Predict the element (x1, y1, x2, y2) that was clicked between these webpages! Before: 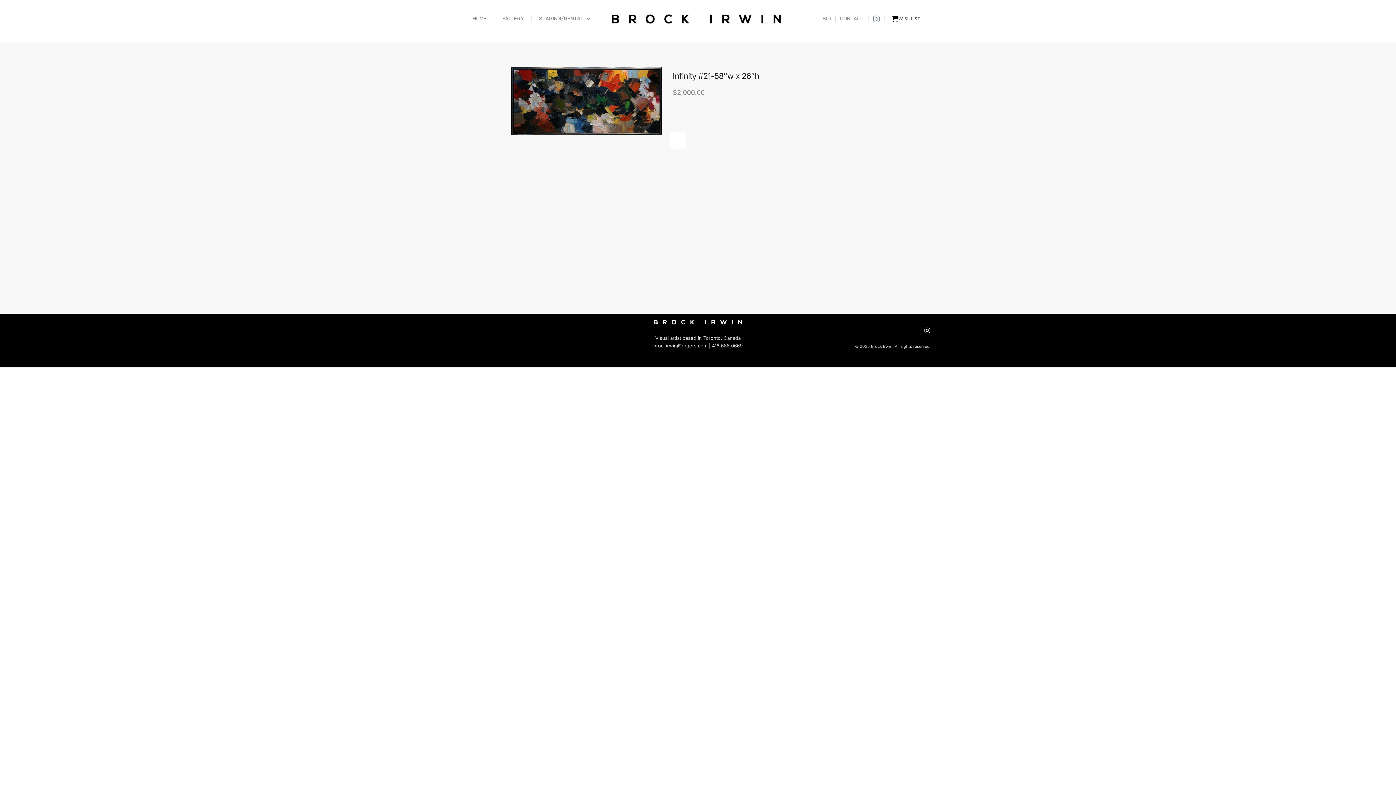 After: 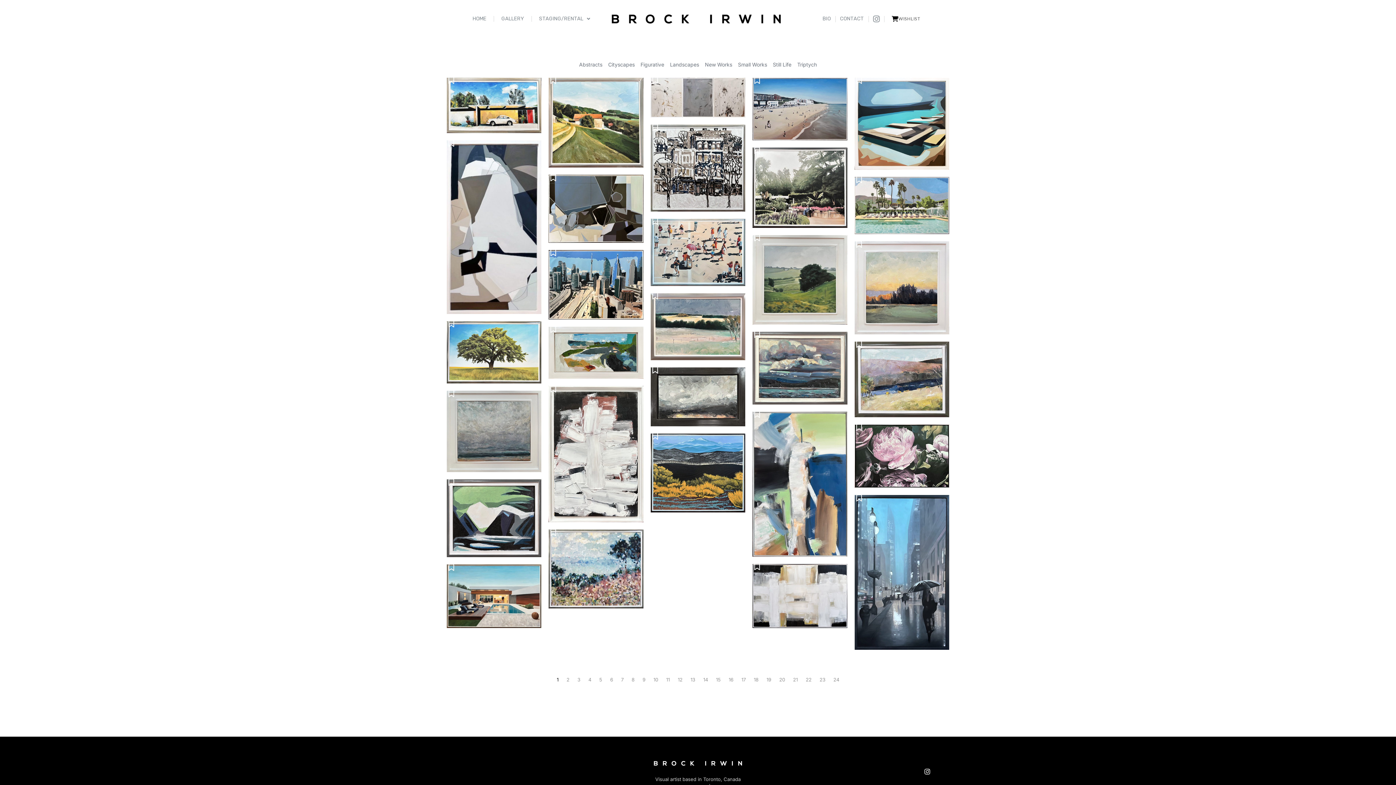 Action: bbox: (494, 10, 531, 27) label: GALLERY